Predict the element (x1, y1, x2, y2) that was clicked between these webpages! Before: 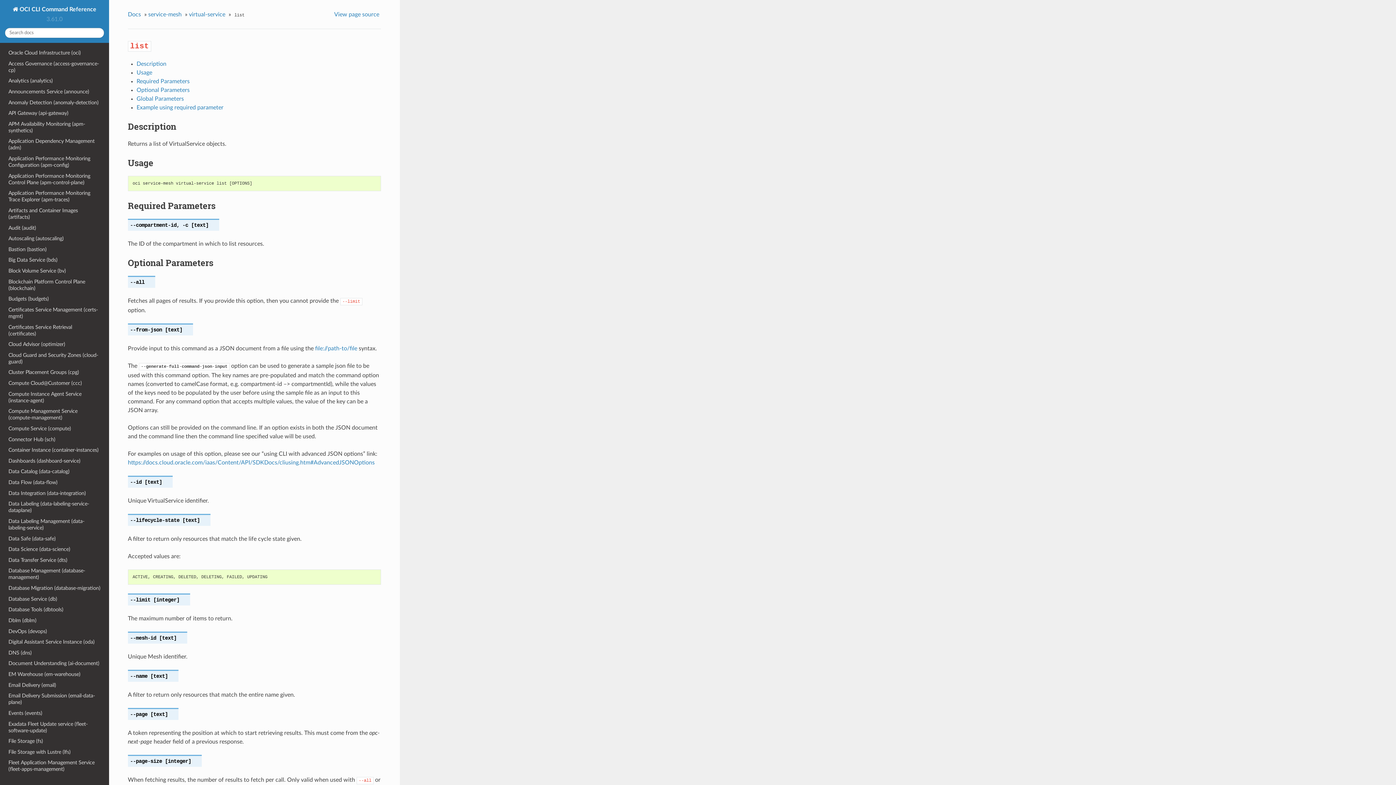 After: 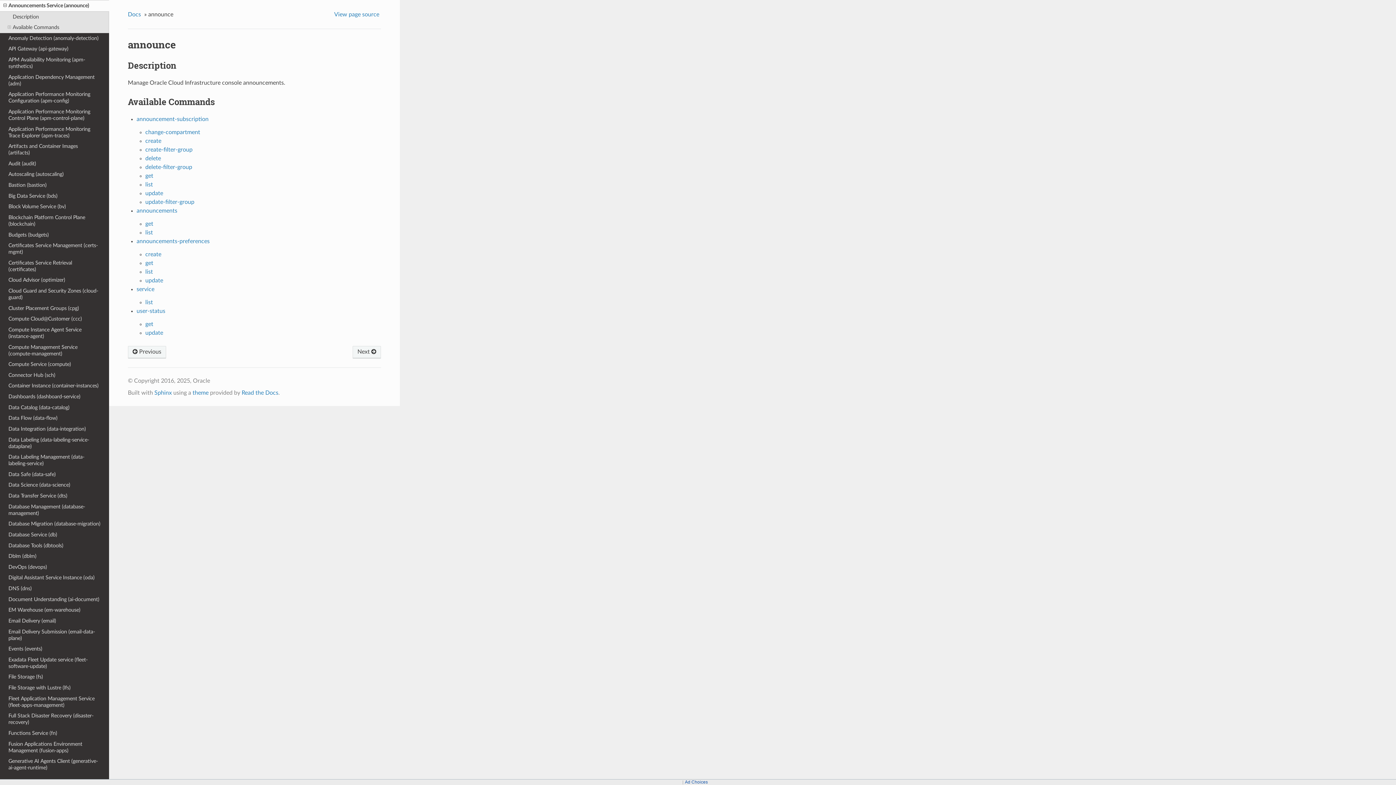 Action: label: Announcements Service (announce) bbox: (0, 86, 109, 97)